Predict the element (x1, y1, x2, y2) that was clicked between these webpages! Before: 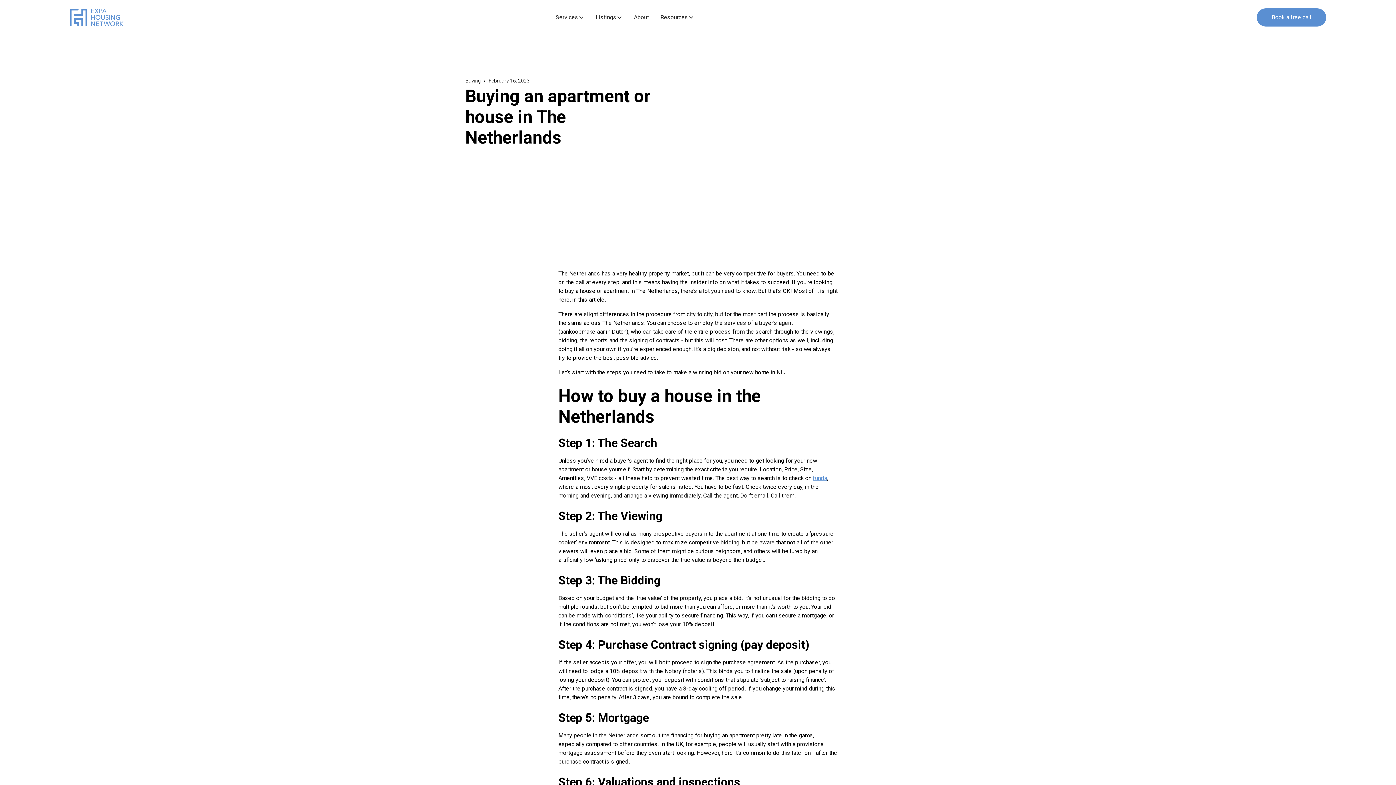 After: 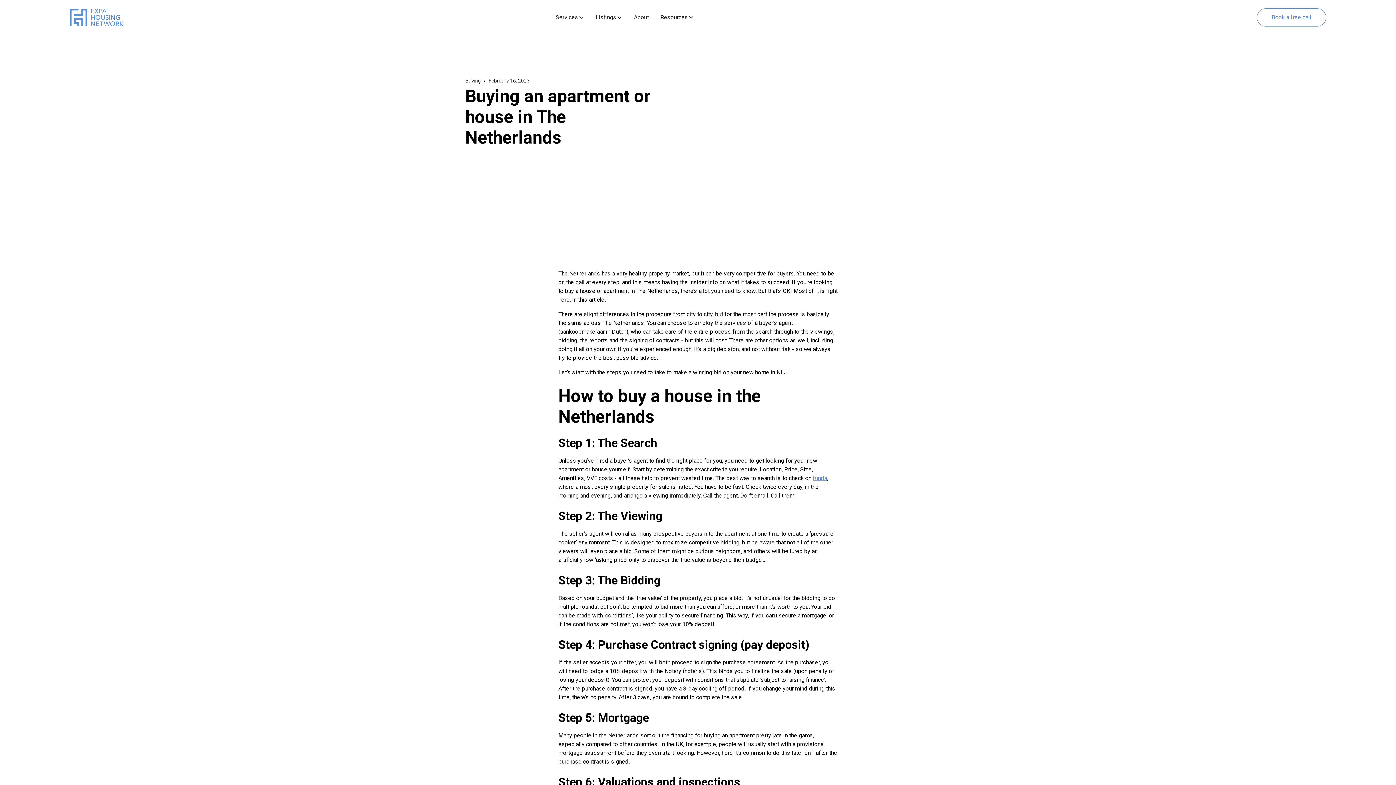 Action: label: Book a free call bbox: (1257, 8, 1326, 26)